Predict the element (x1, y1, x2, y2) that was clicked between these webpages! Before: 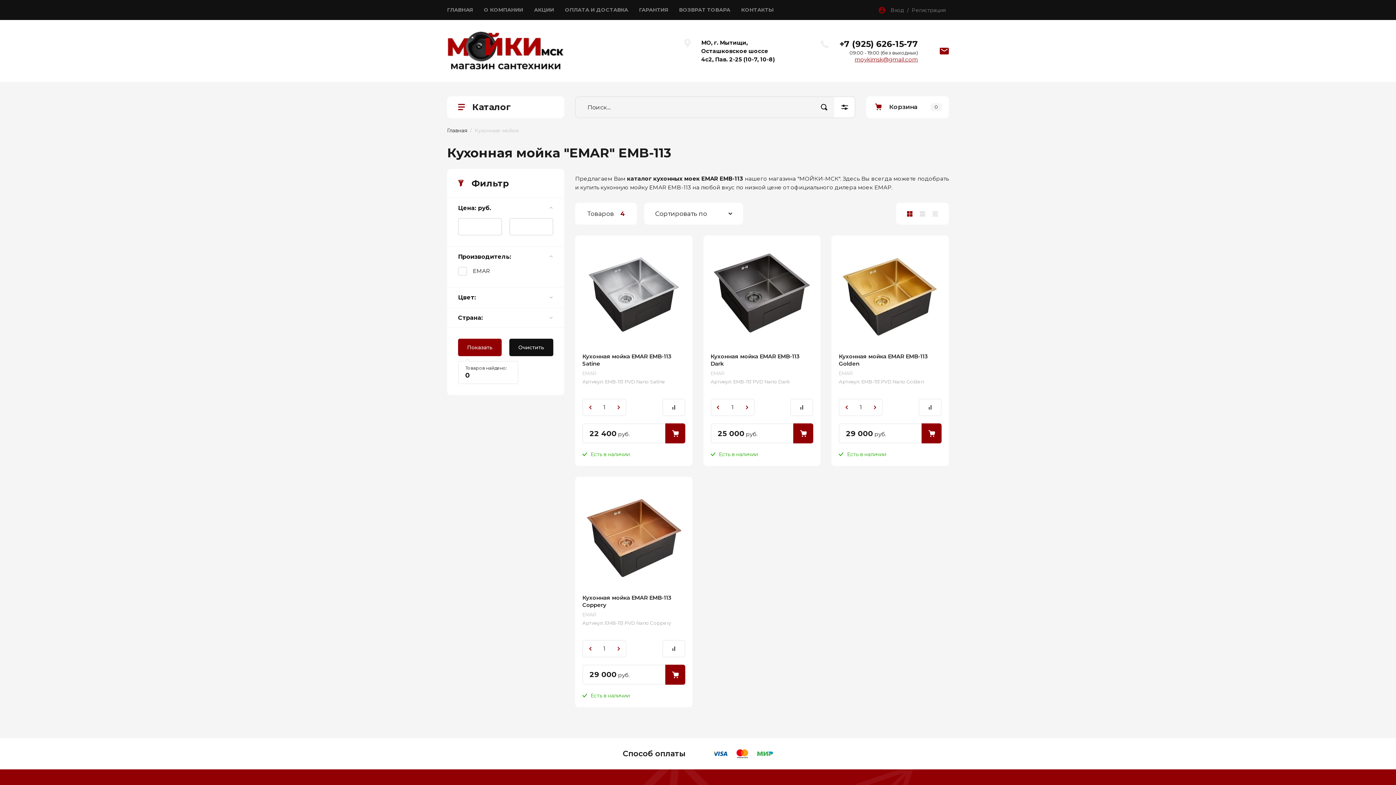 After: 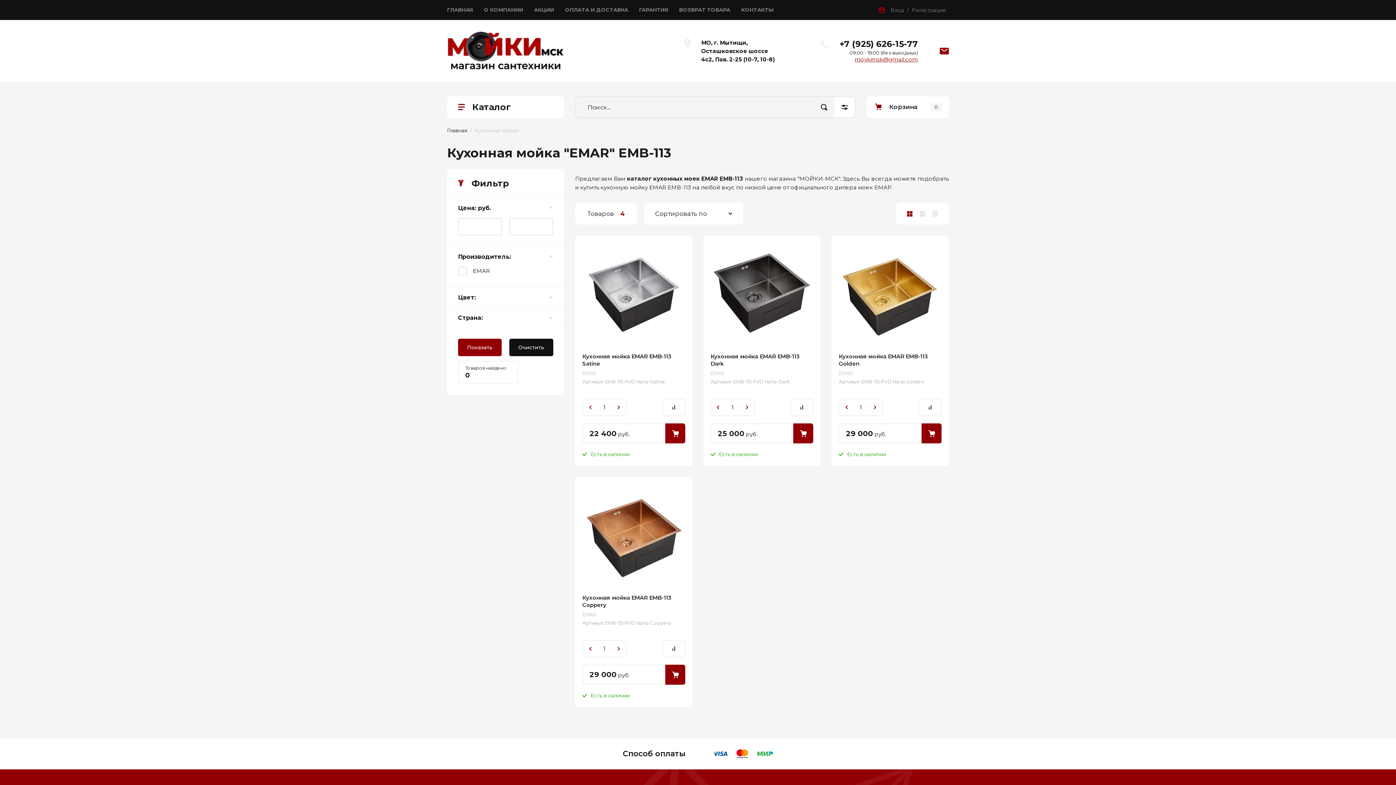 Action: bbox: (713, 751, 727, 756)